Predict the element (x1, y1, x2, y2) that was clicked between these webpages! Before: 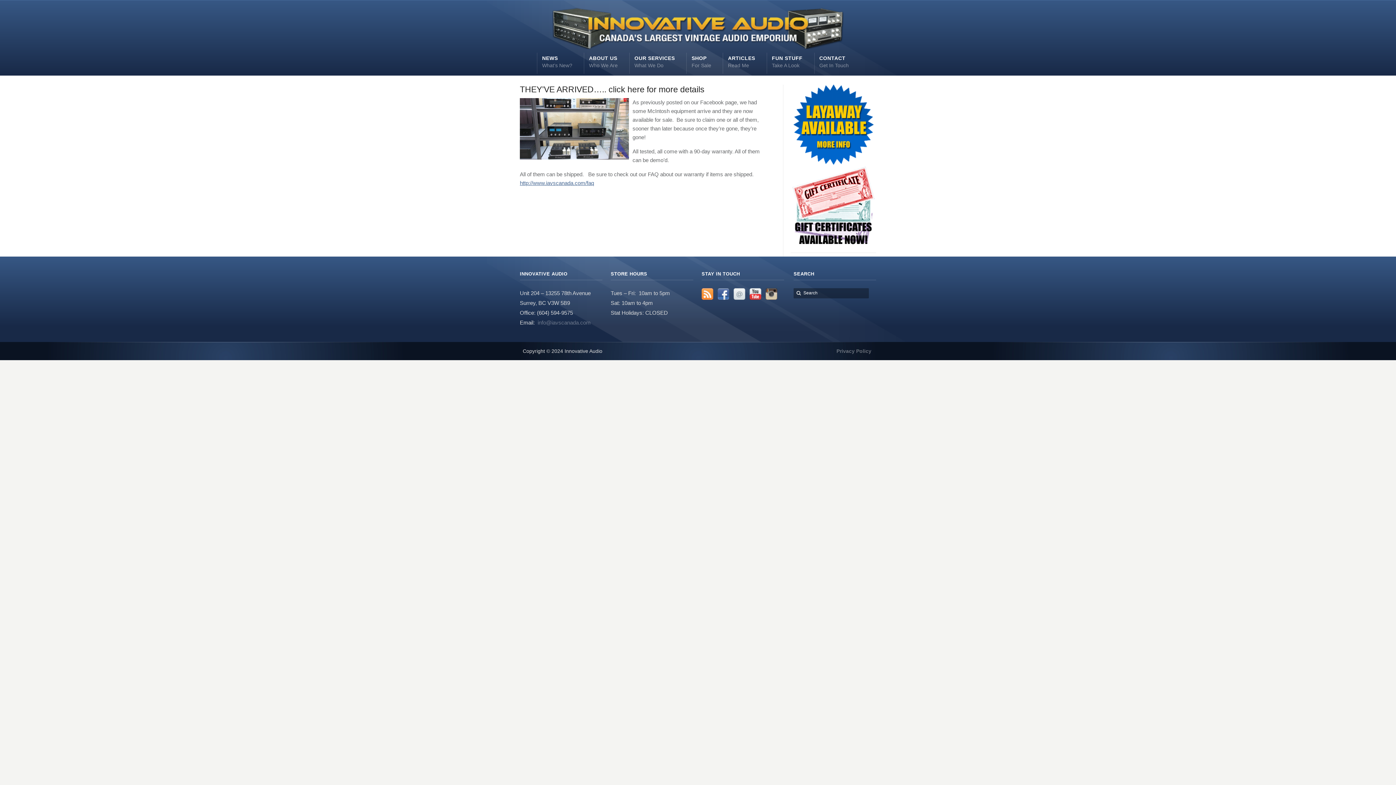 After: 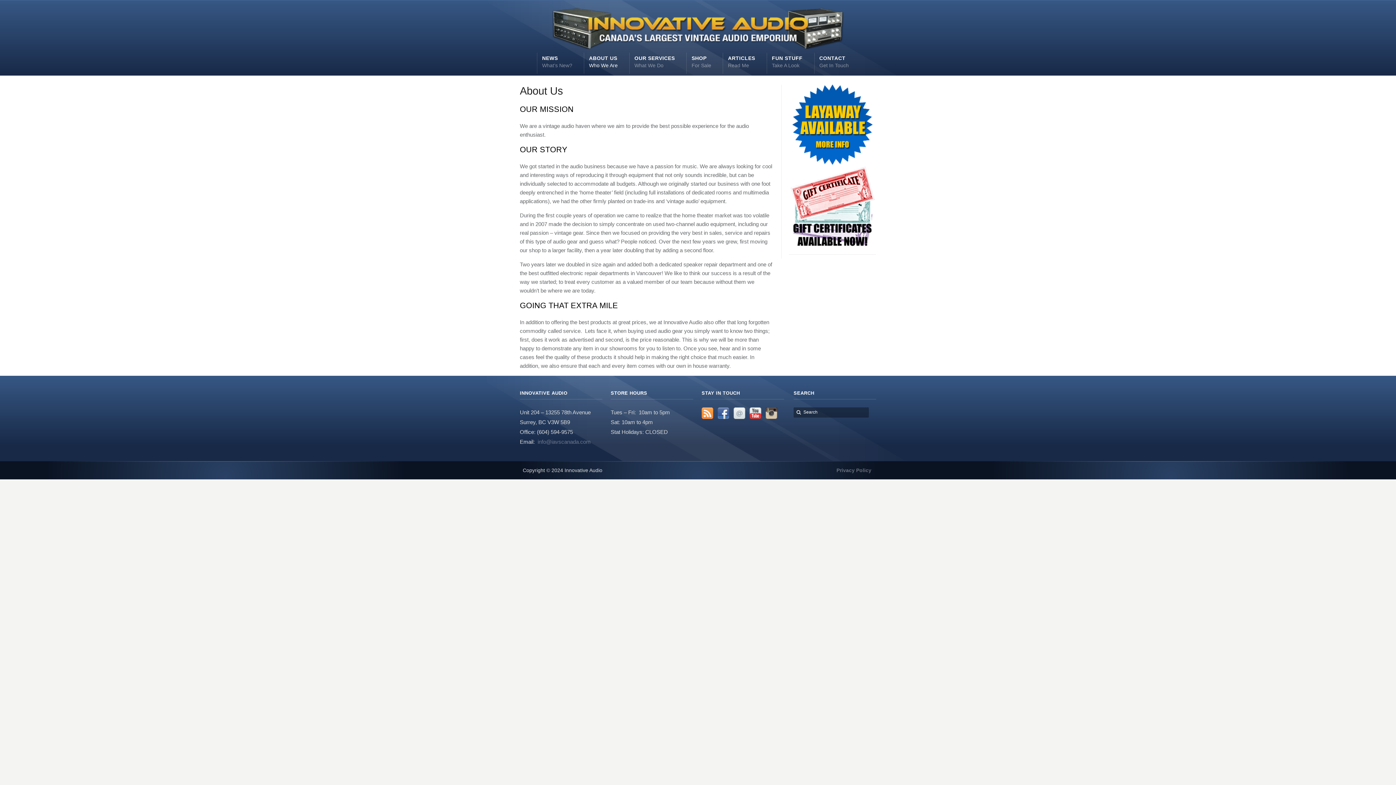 Action: bbox: (589, 62, 617, 68) label: ABOUT US
Who We Are